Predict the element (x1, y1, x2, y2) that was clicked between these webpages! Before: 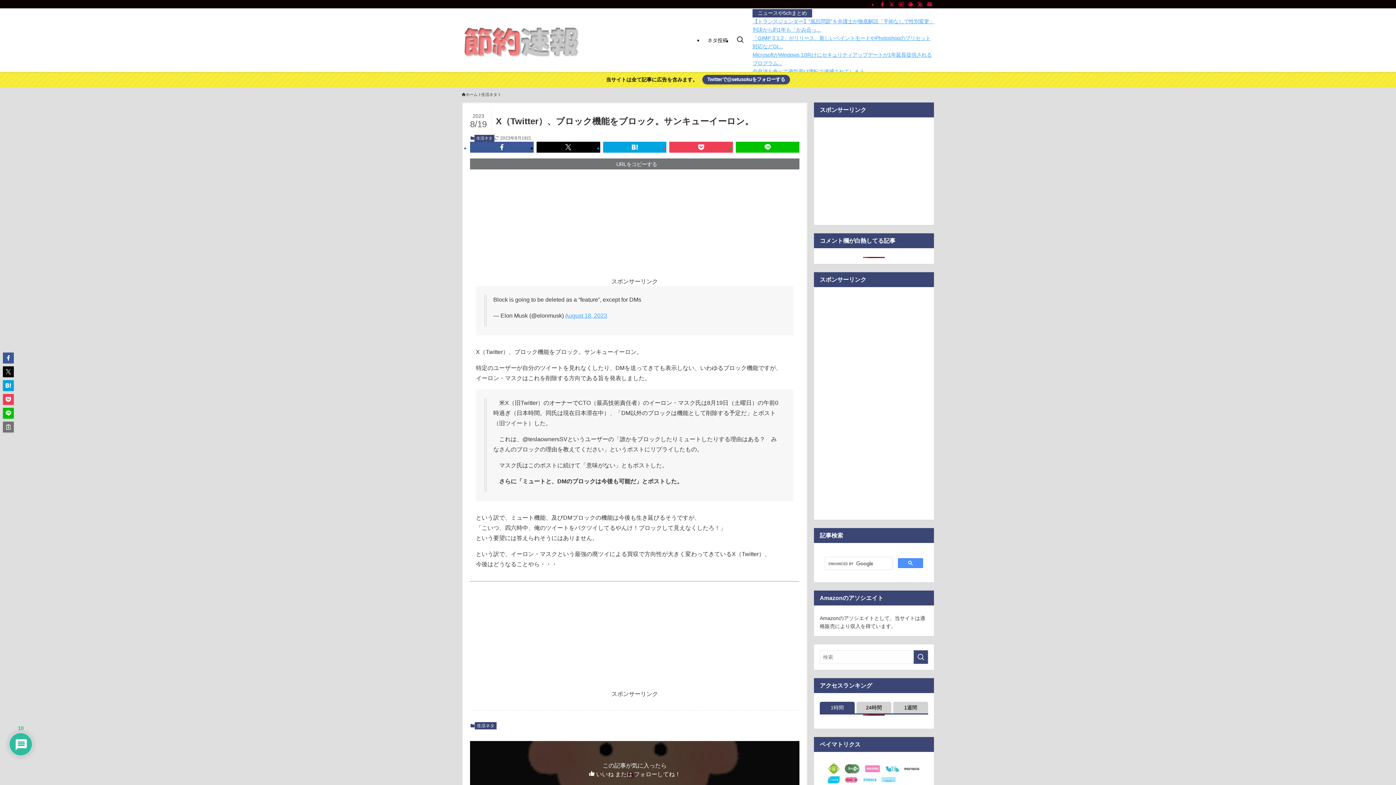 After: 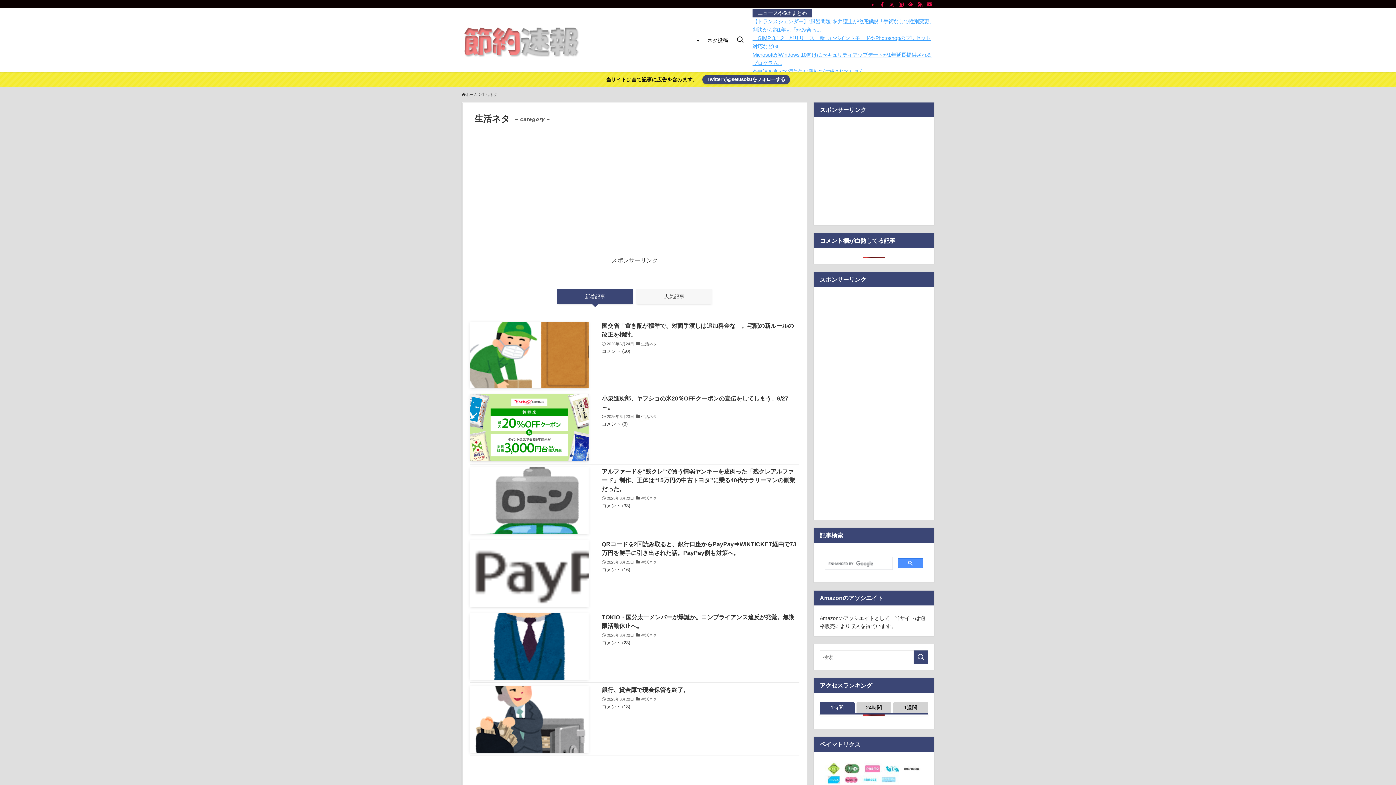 Action: bbox: (474, 722, 496, 729) label: 生活ネタ